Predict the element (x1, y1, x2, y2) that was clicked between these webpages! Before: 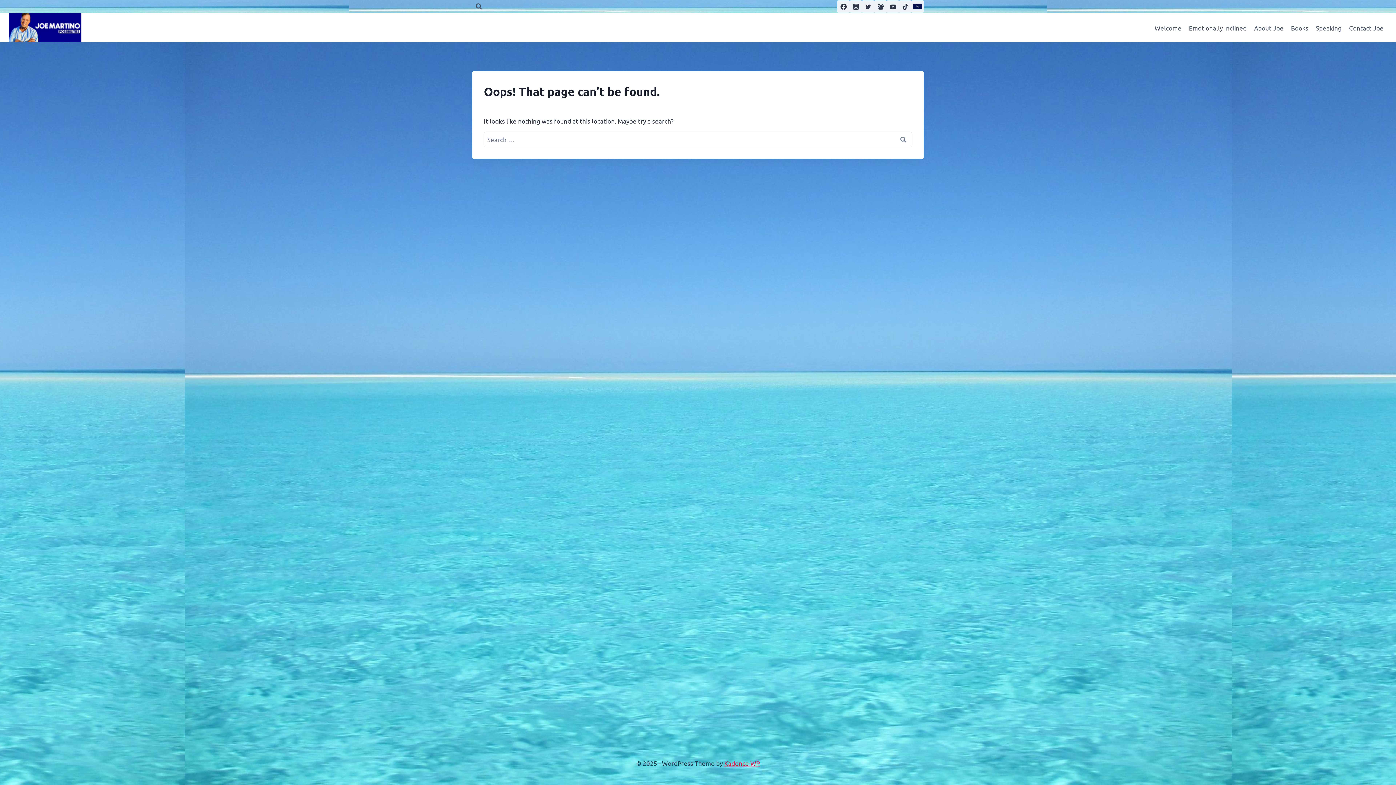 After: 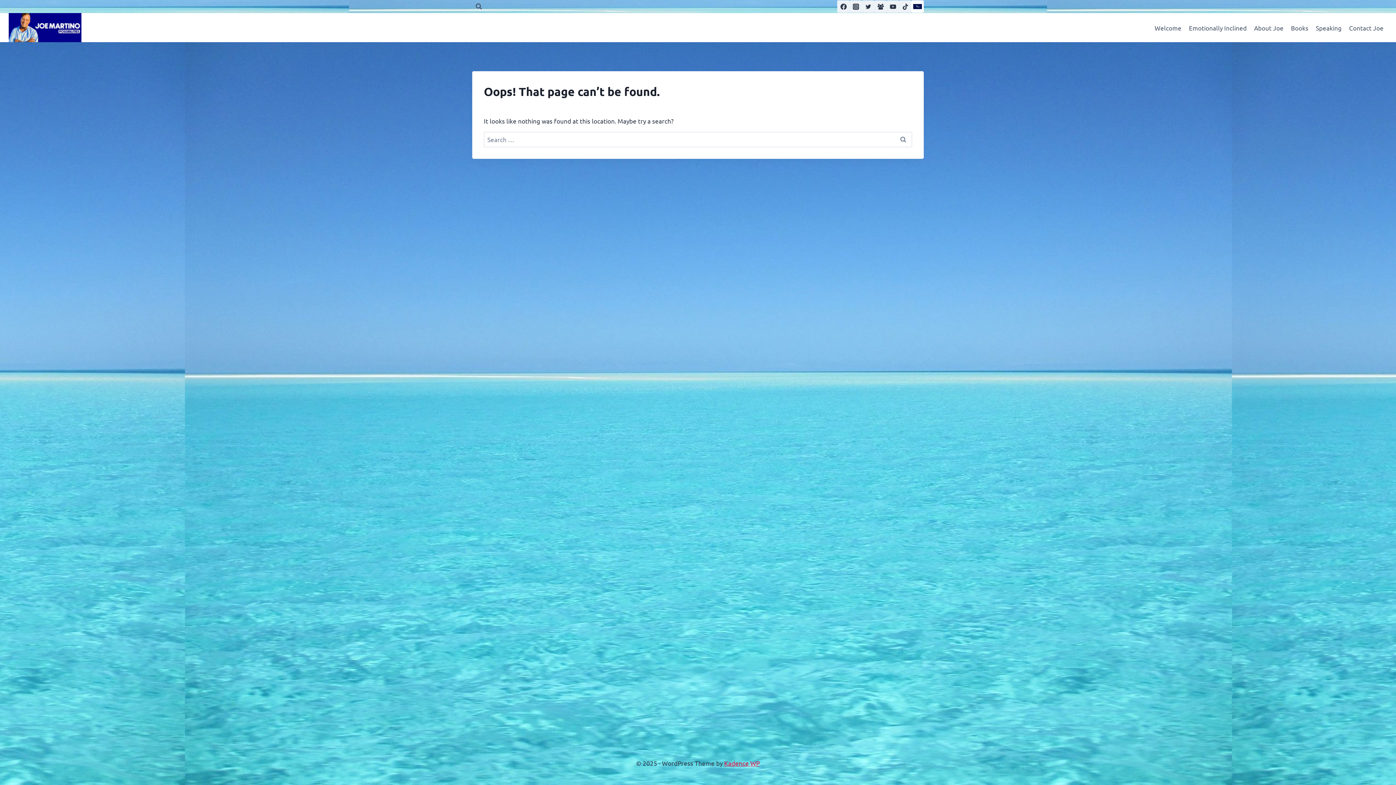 Action: bbox: (911, 0, 924, 12) label: Substack